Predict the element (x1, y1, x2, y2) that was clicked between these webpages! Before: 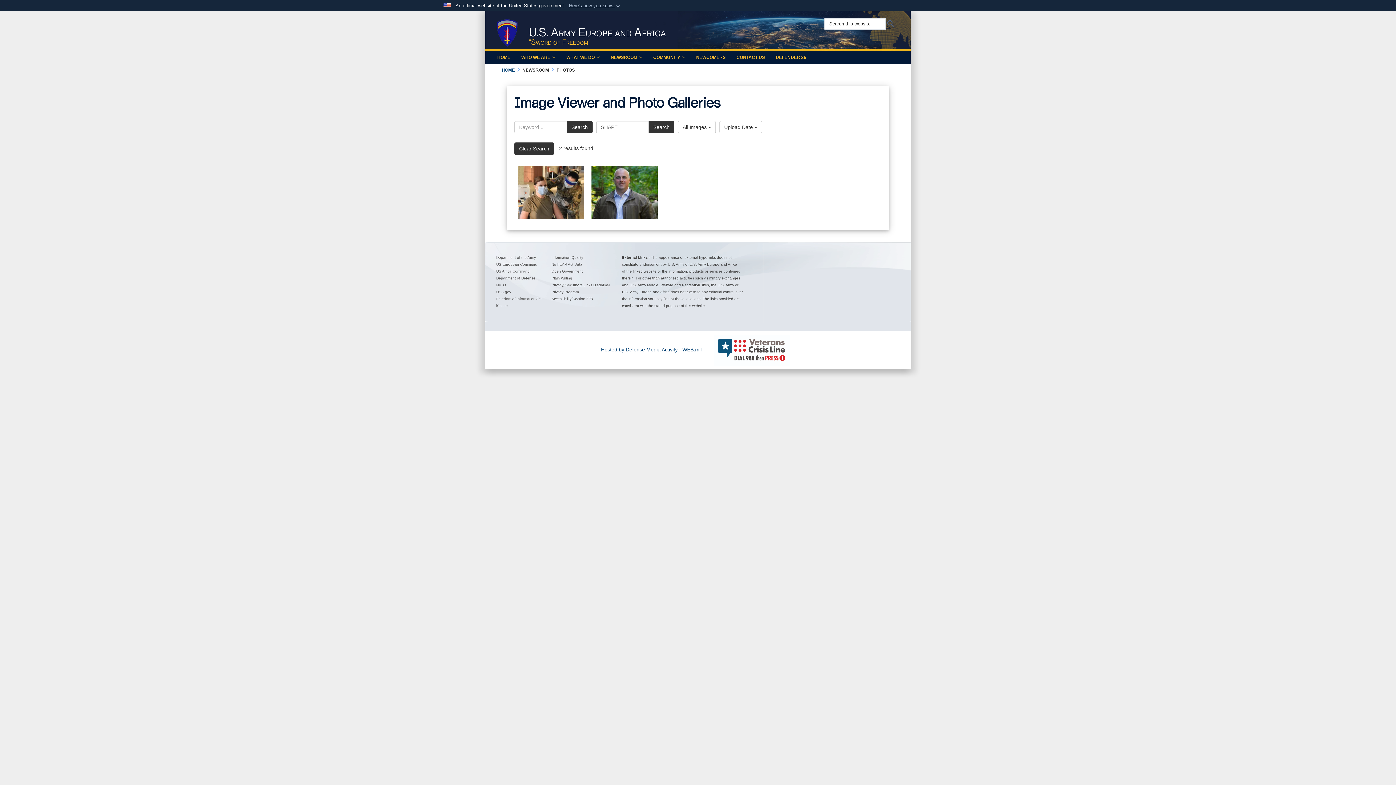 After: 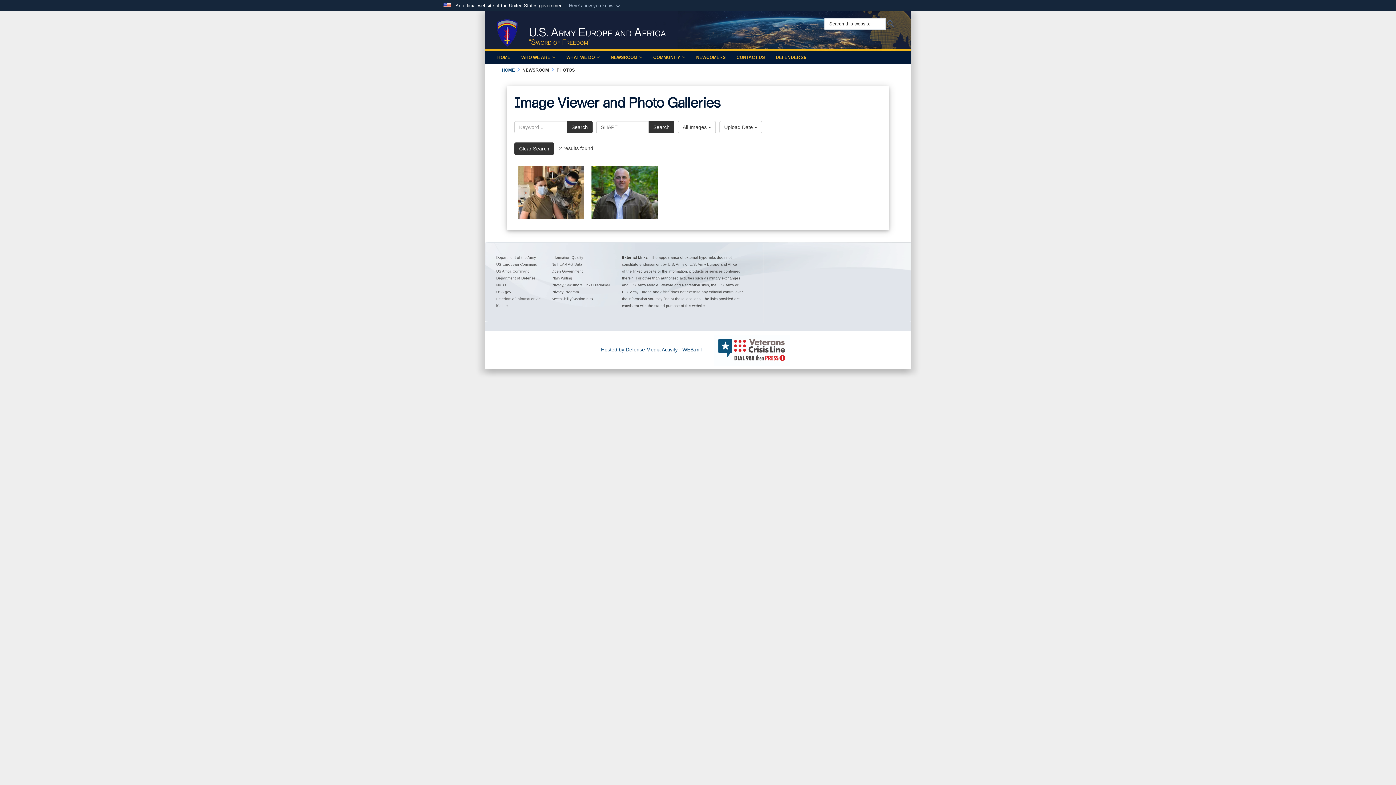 Action: bbox: (551, 262, 582, 266) label: No FEAR Act Data